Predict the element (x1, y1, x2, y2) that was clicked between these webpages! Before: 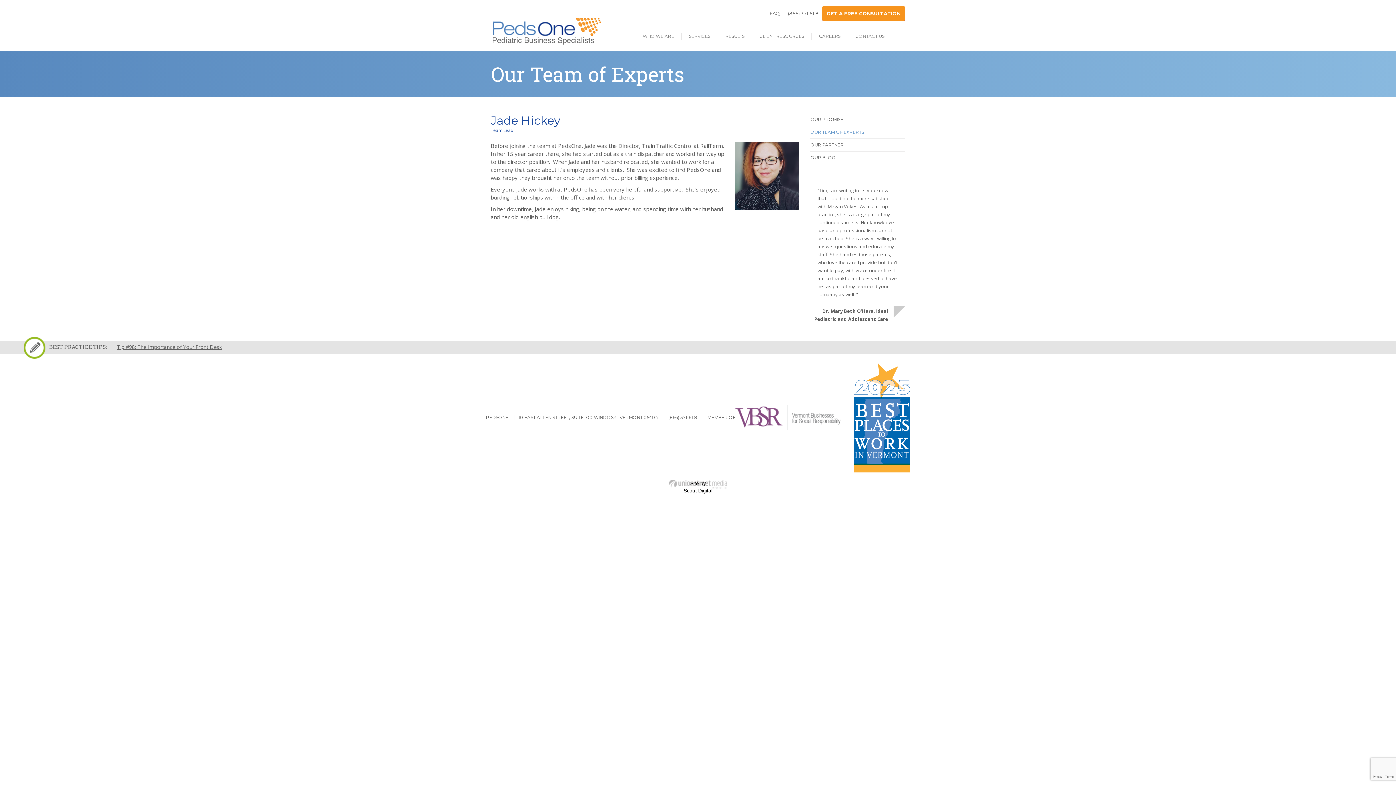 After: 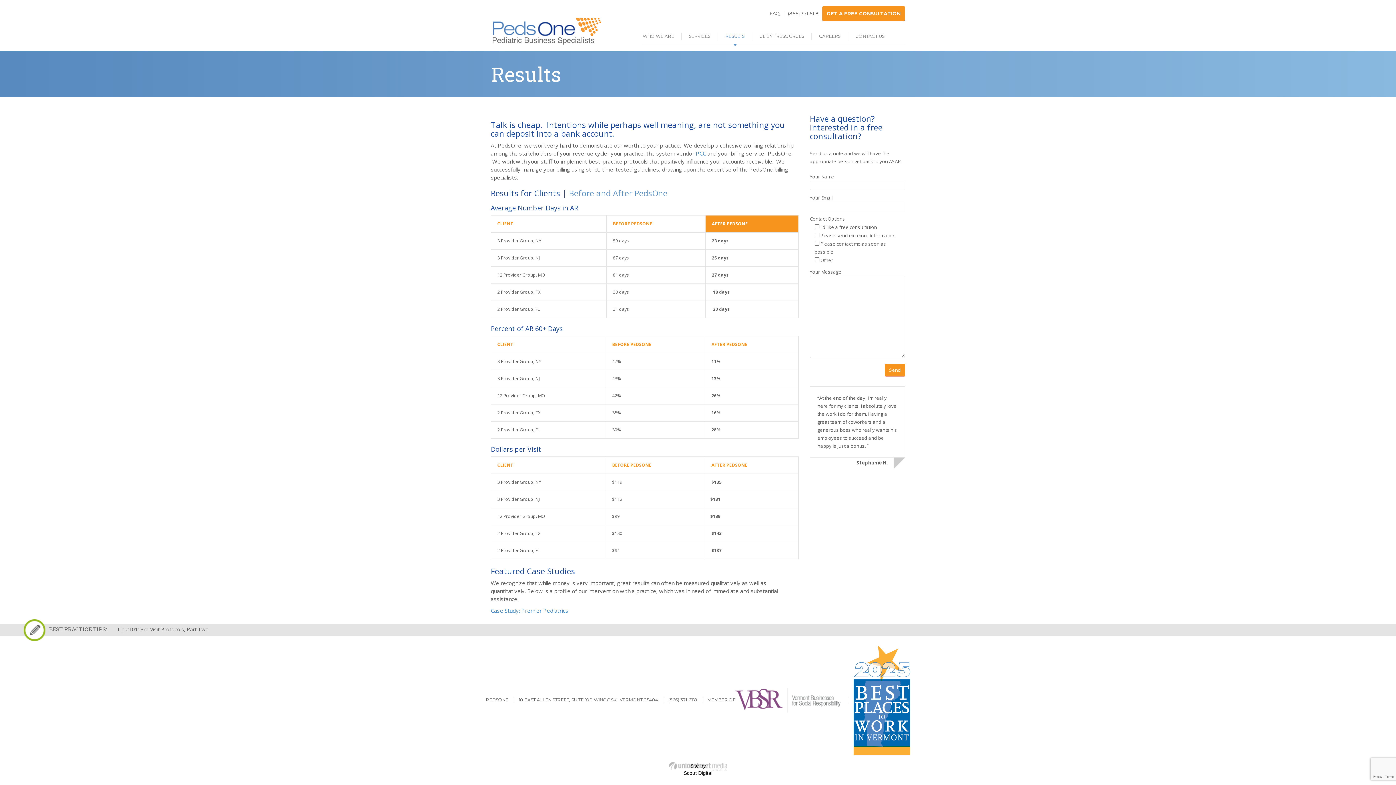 Action: label: RESULTS bbox: (717, 32, 752, 40)